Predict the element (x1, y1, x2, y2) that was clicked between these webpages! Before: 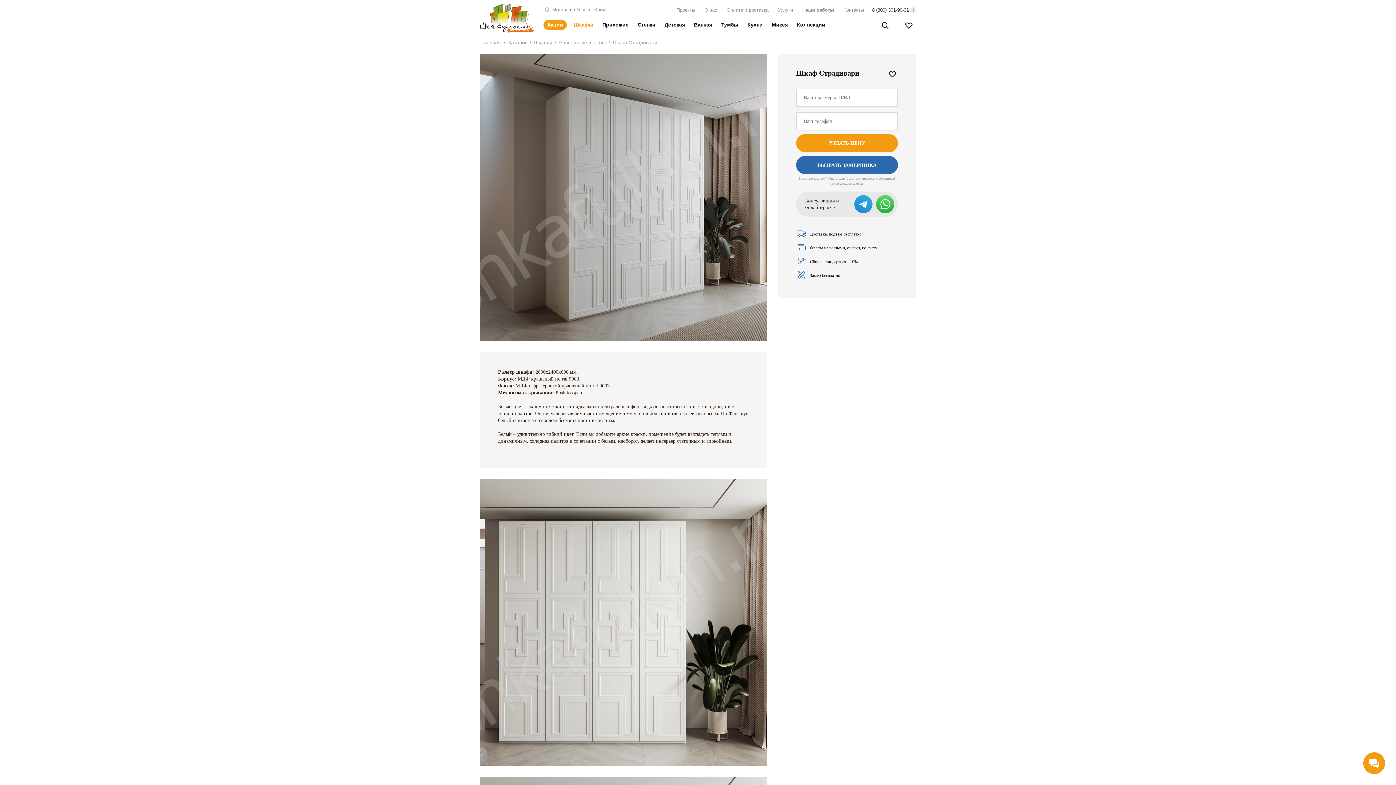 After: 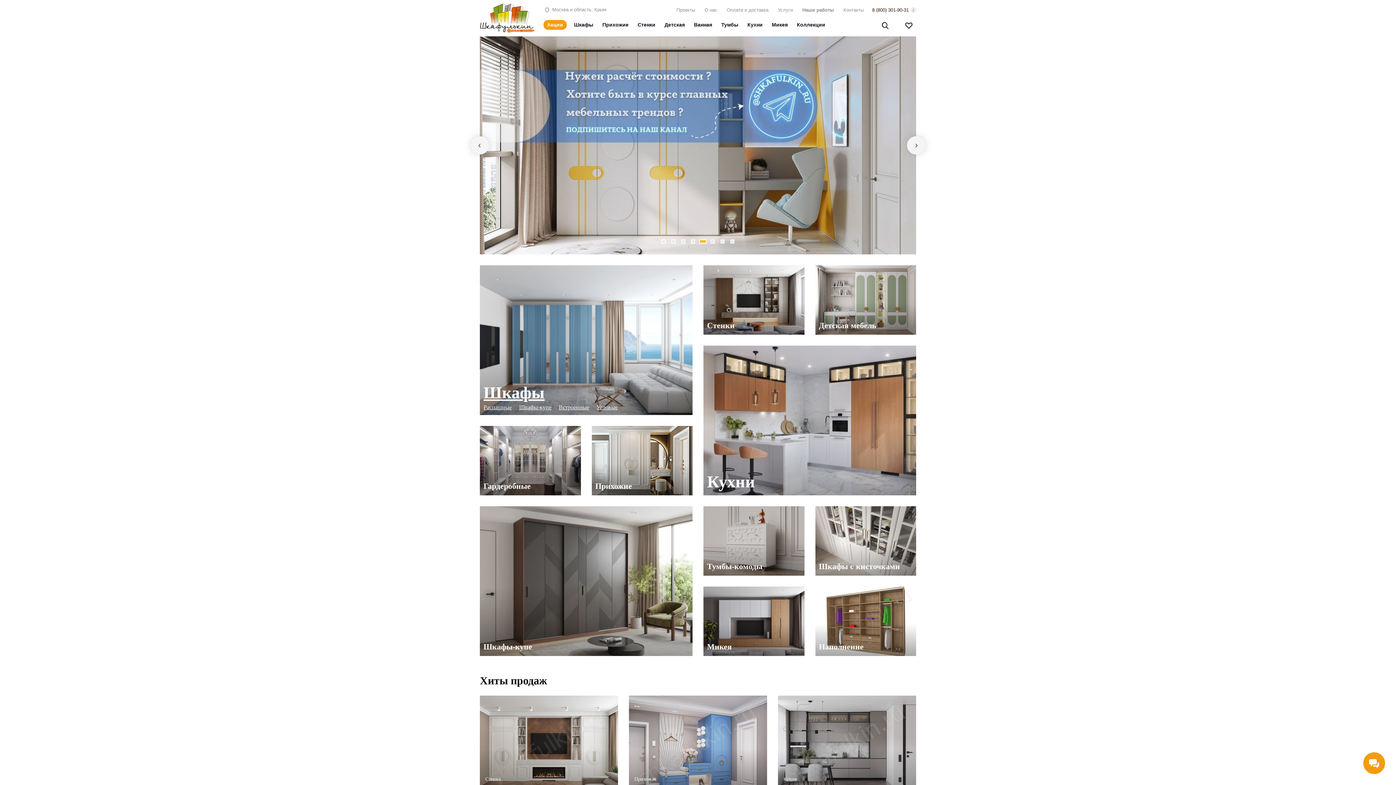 Action: label: Главная bbox: (481, 39, 501, 45)